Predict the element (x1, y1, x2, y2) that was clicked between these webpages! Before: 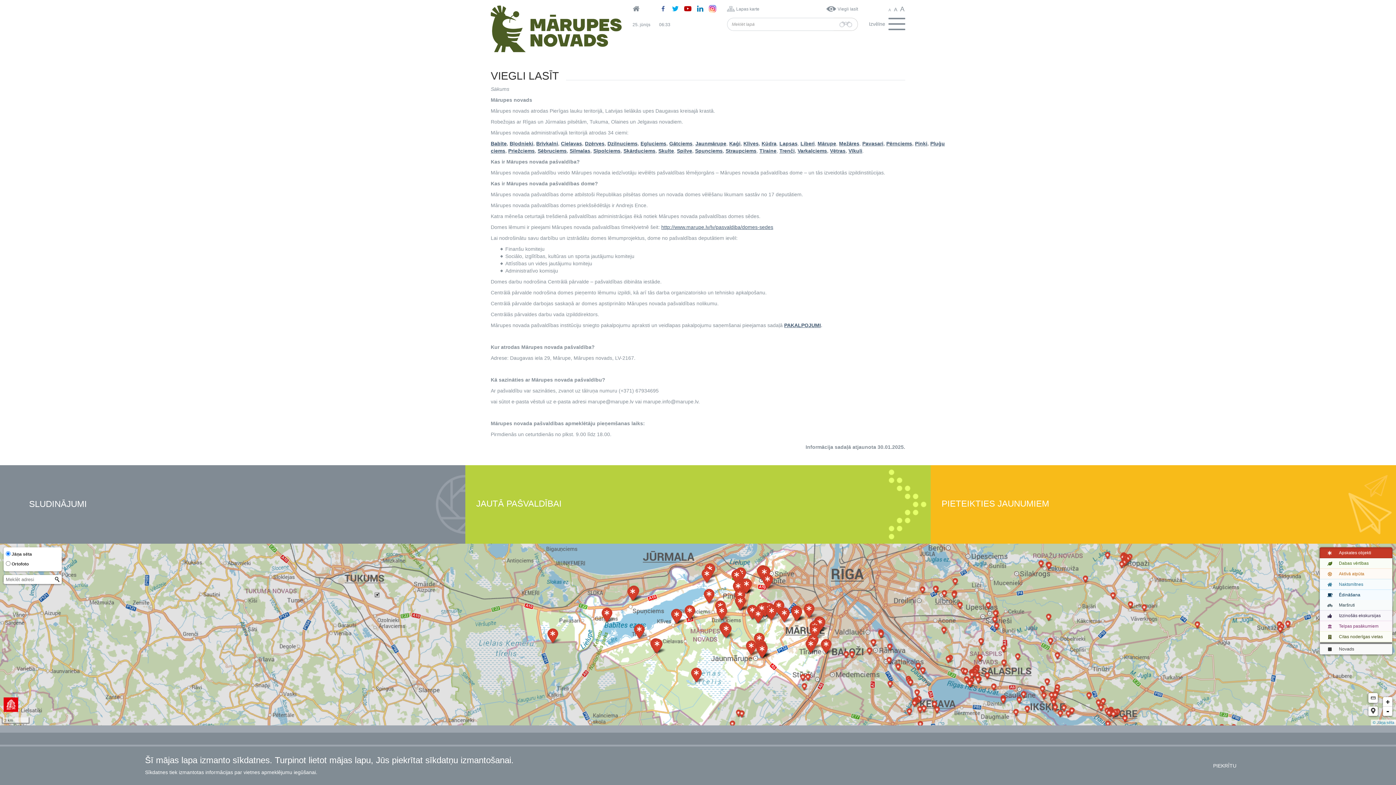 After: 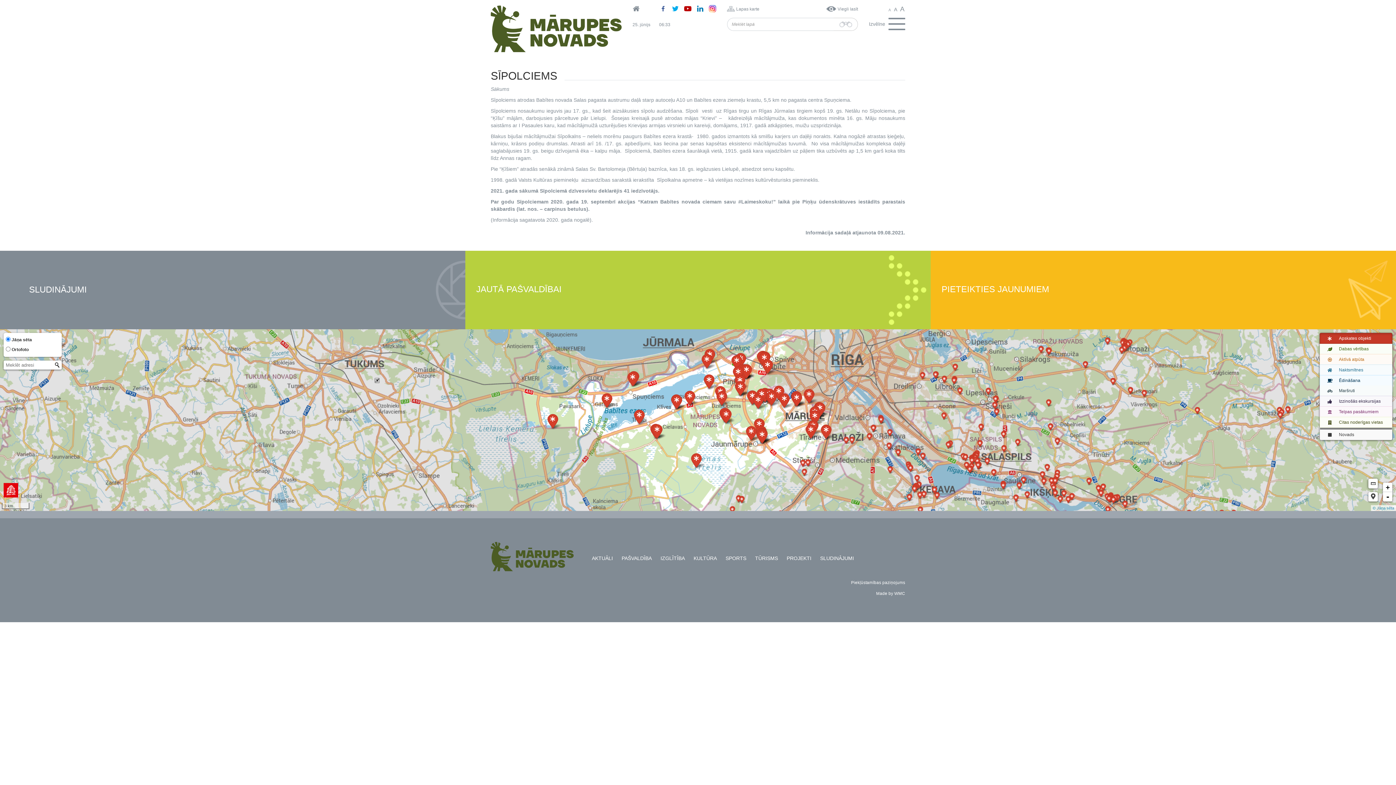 Action: label: Sīpolciems bbox: (593, 147, 620, 153)